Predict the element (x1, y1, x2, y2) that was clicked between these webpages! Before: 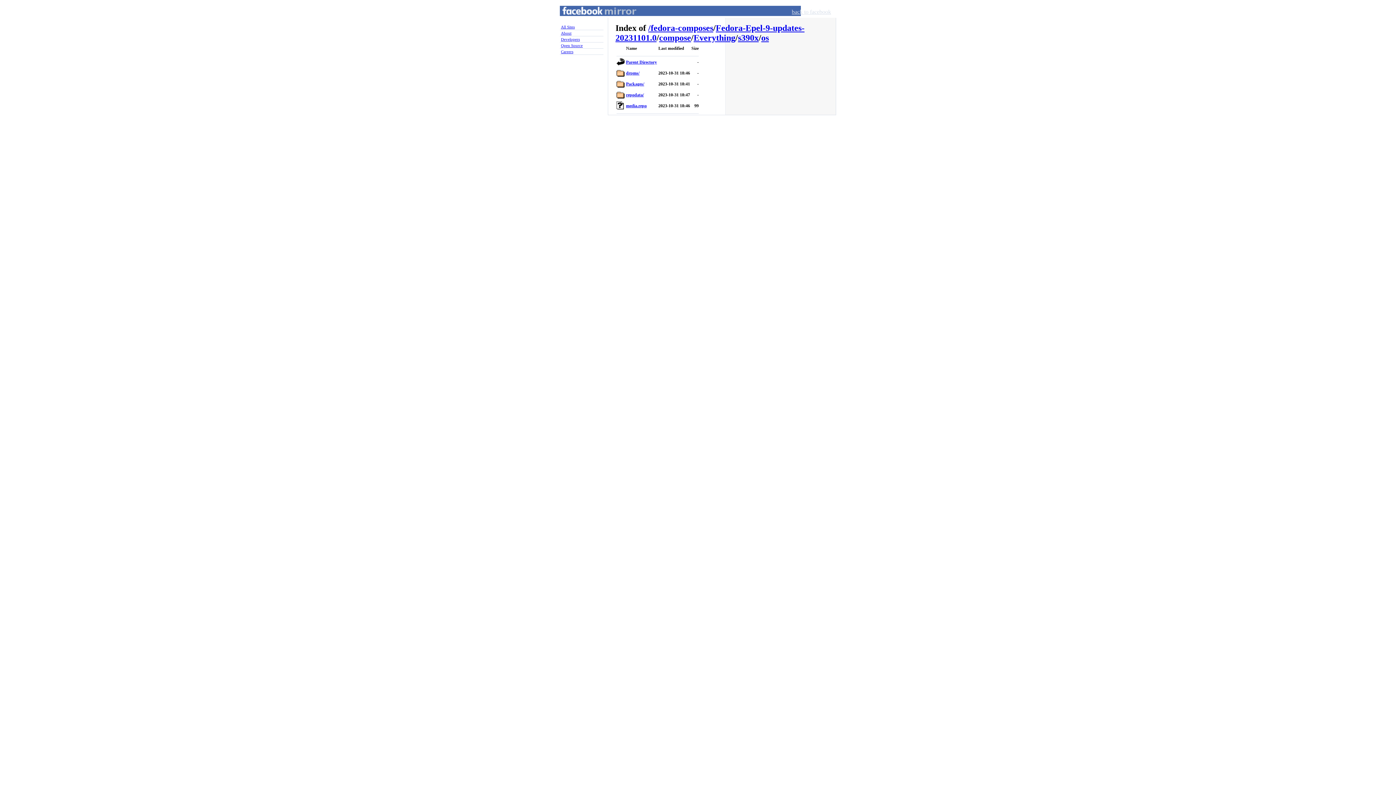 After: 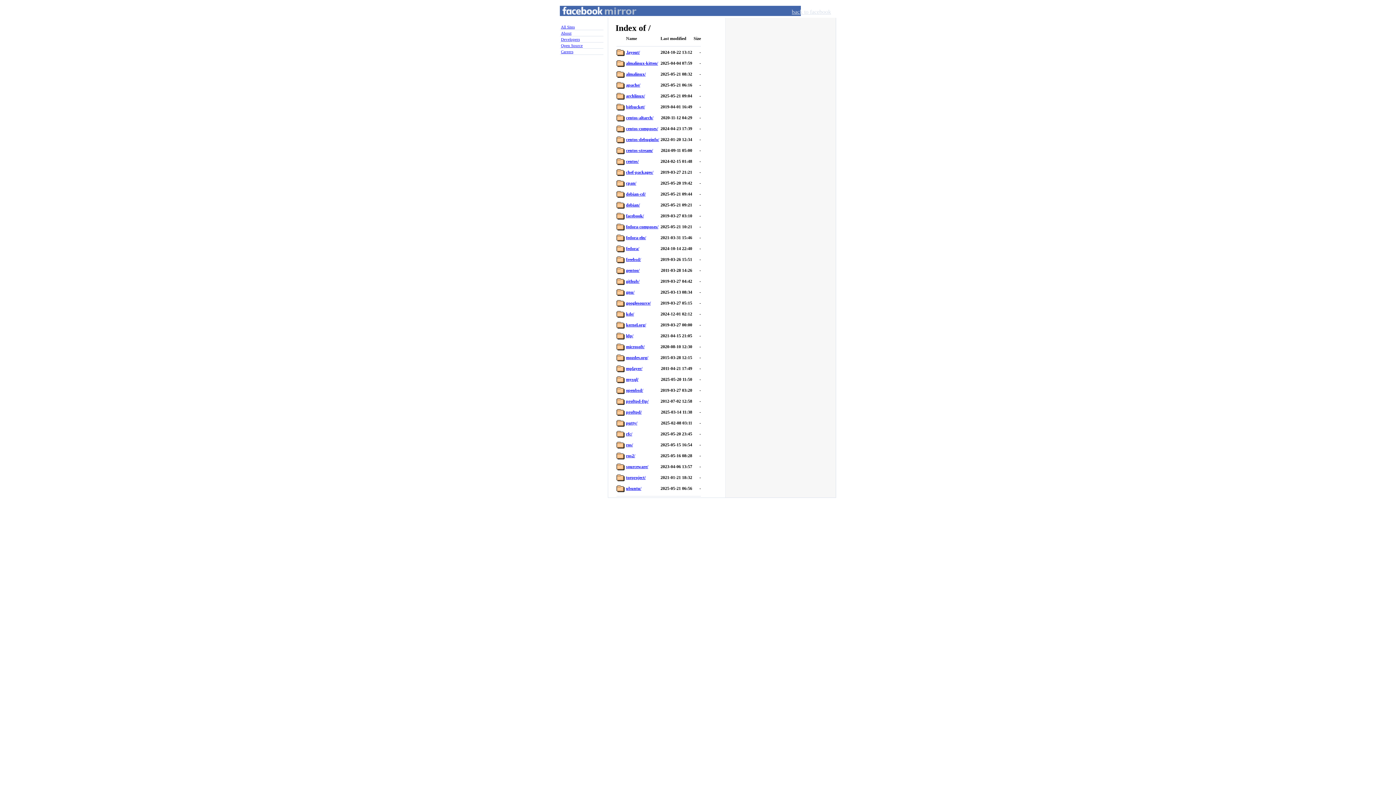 Action: bbox: (648, 23, 650, 32) label: /